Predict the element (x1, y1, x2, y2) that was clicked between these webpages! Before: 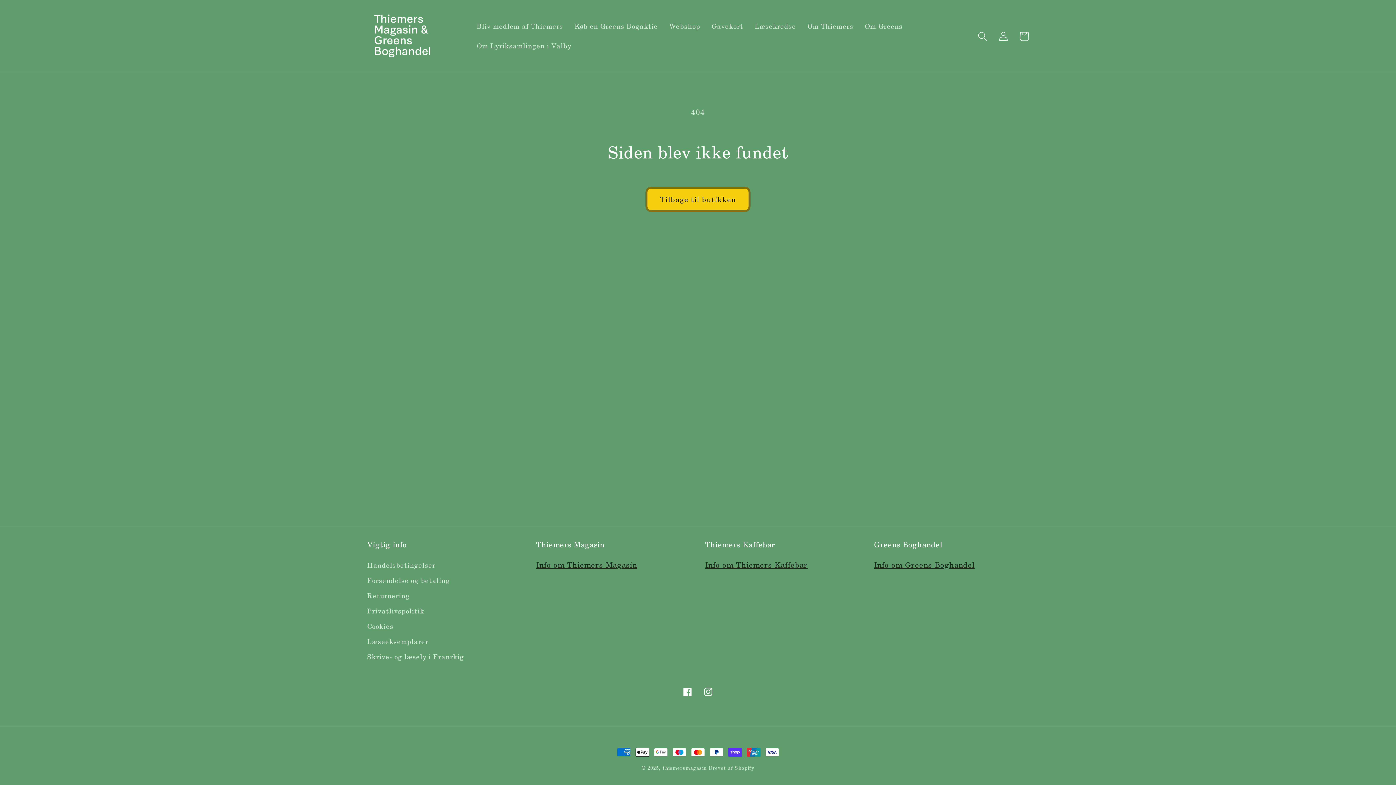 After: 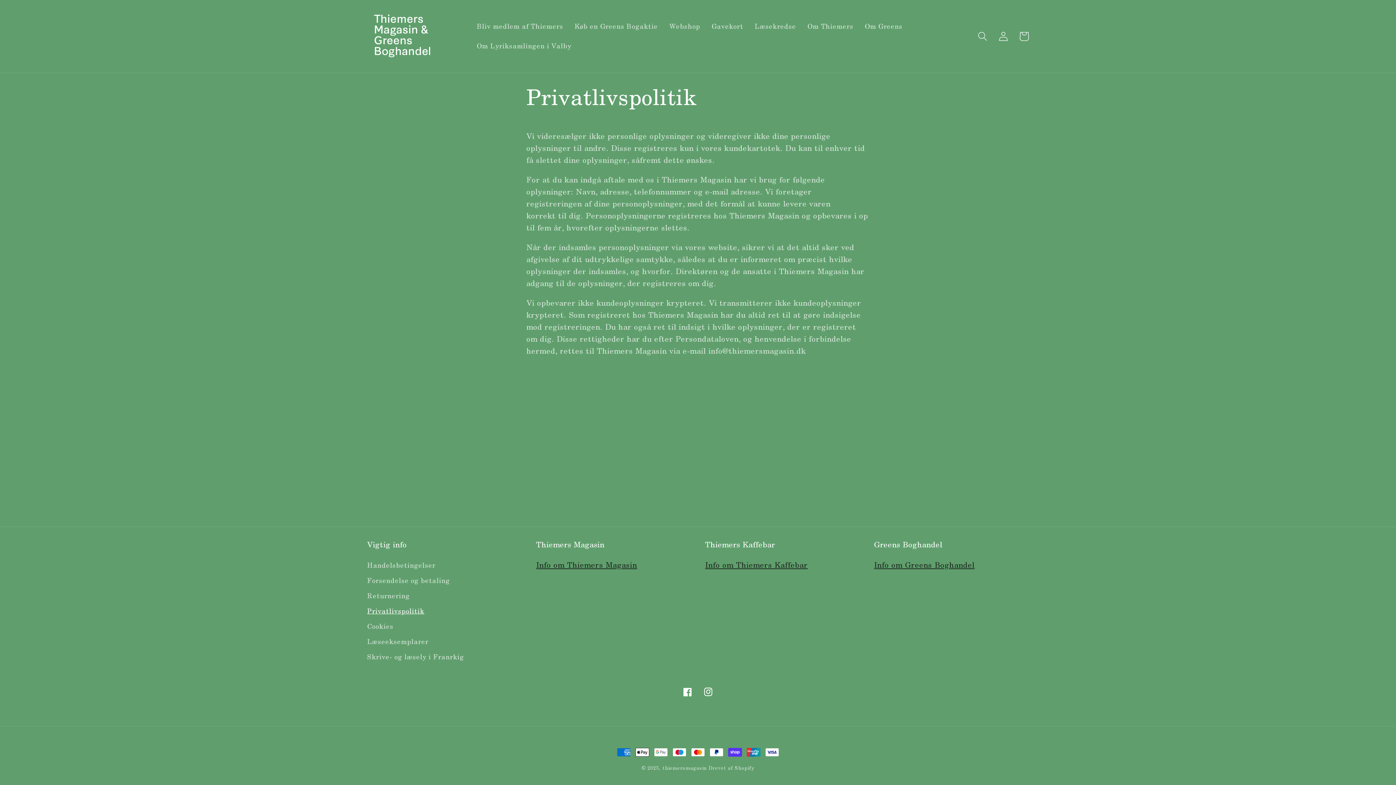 Action: bbox: (367, 603, 424, 619) label: Privatlivspolitik